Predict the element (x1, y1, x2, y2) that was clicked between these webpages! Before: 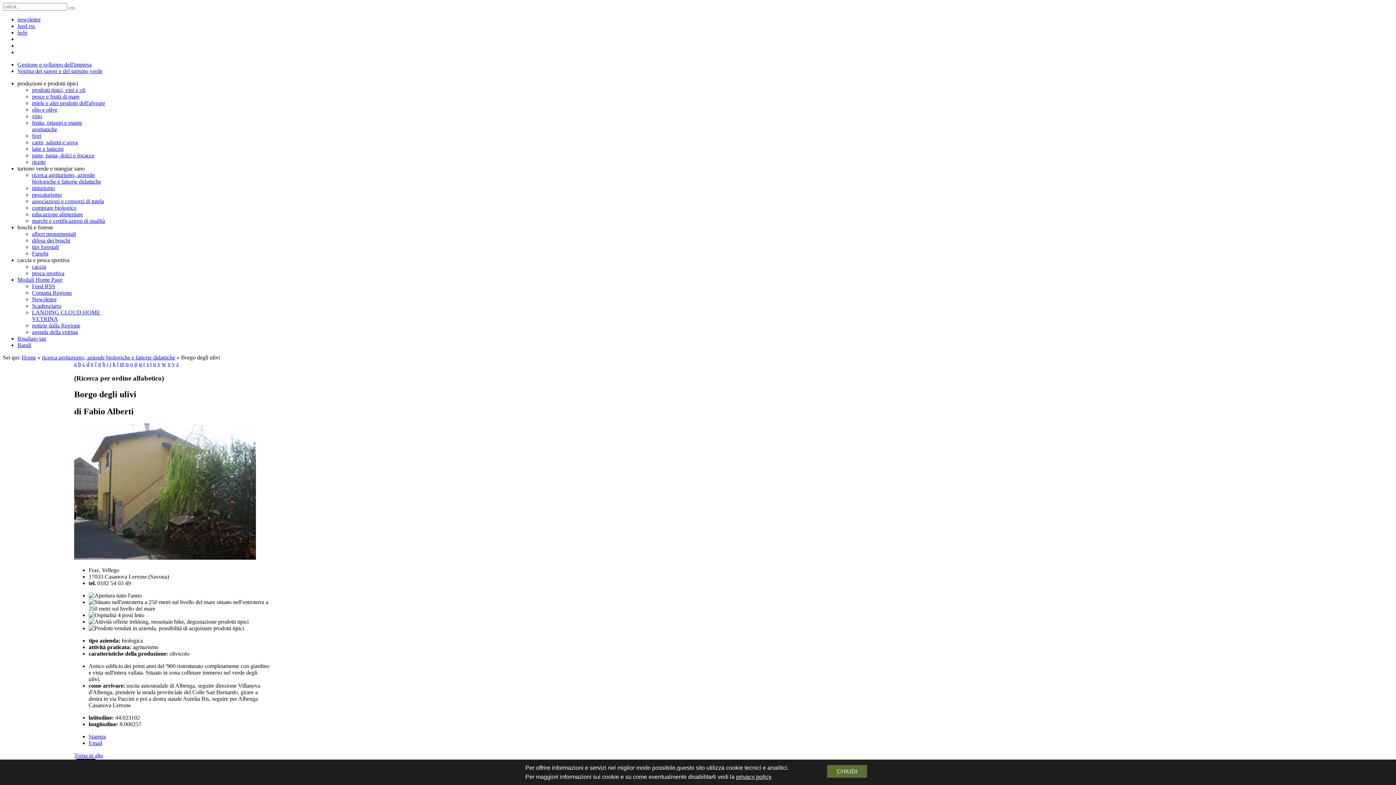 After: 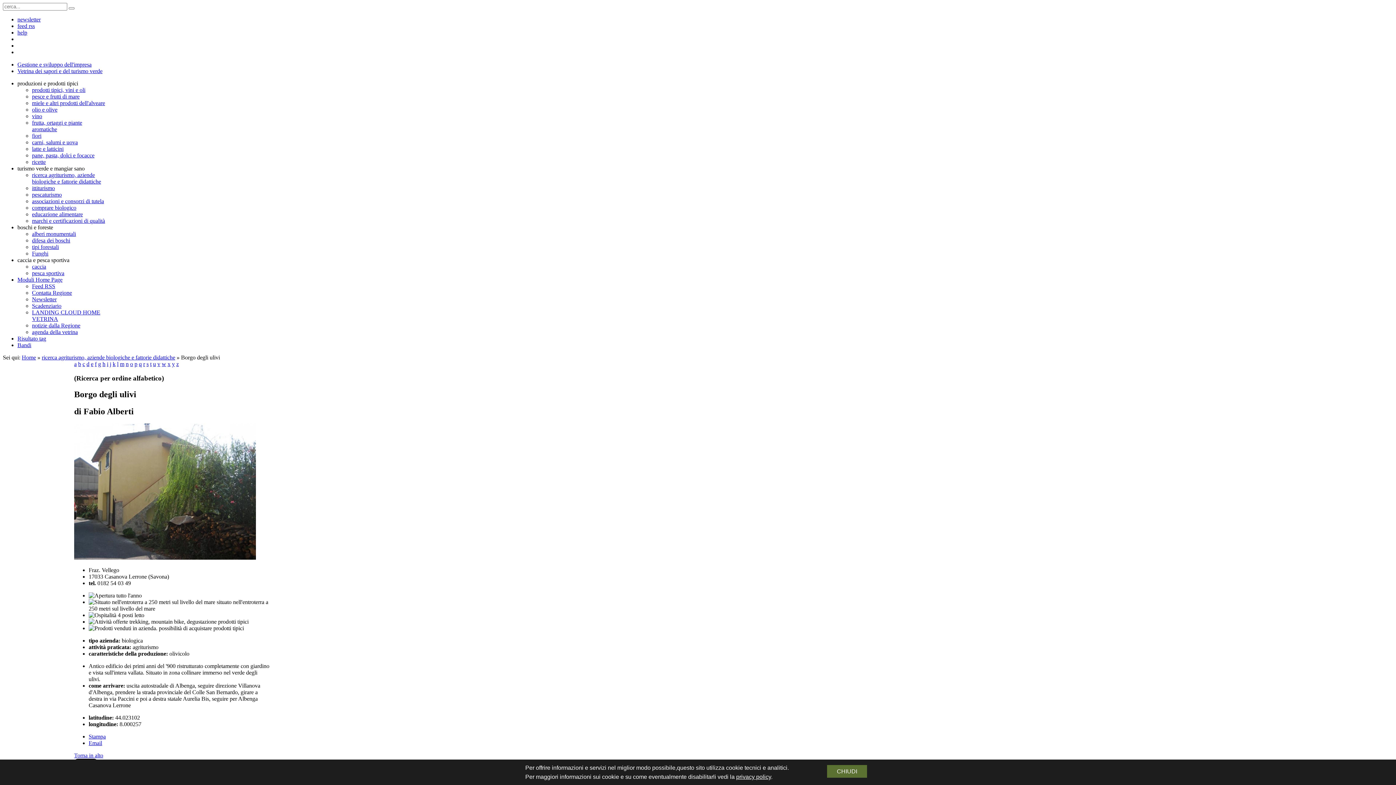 Action: label: Risultato tag bbox: (17, 335, 46, 341)